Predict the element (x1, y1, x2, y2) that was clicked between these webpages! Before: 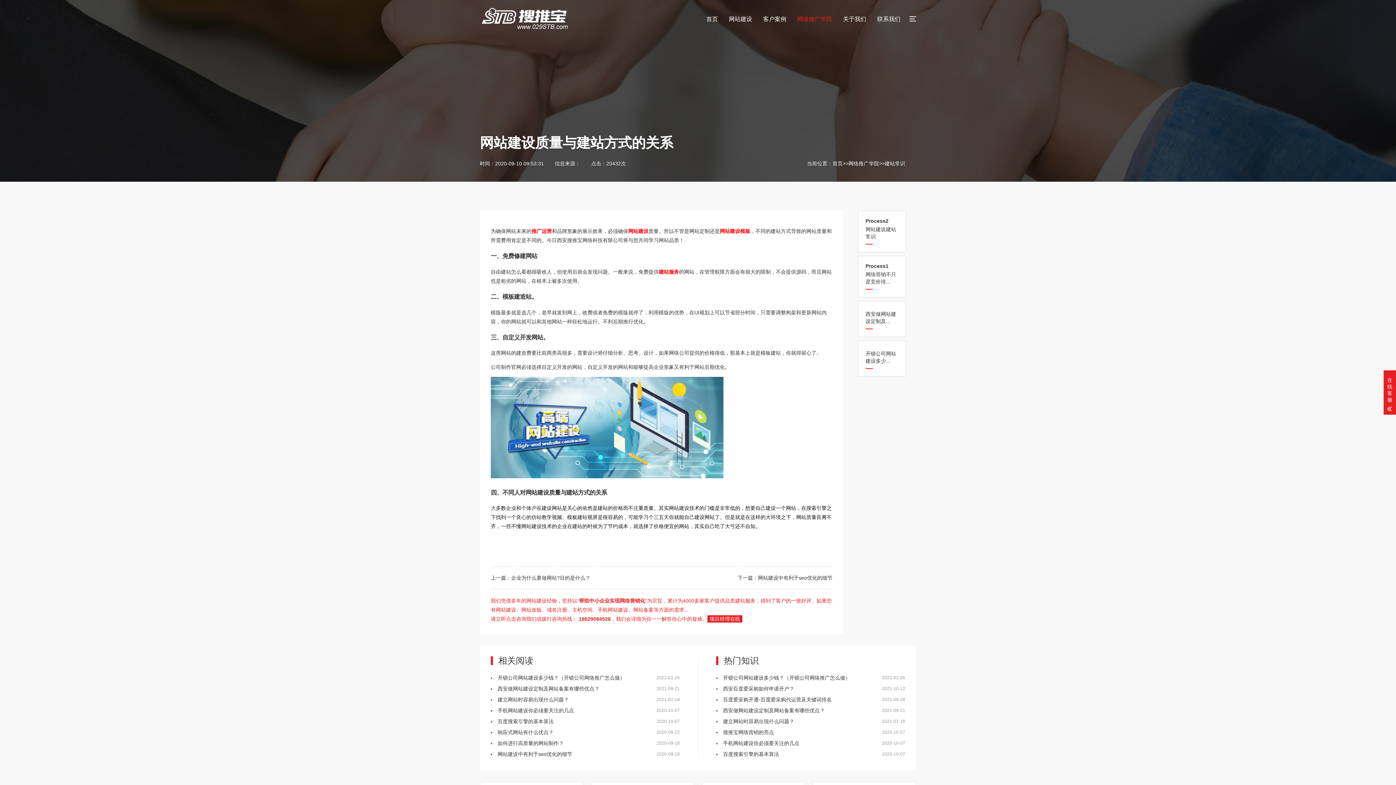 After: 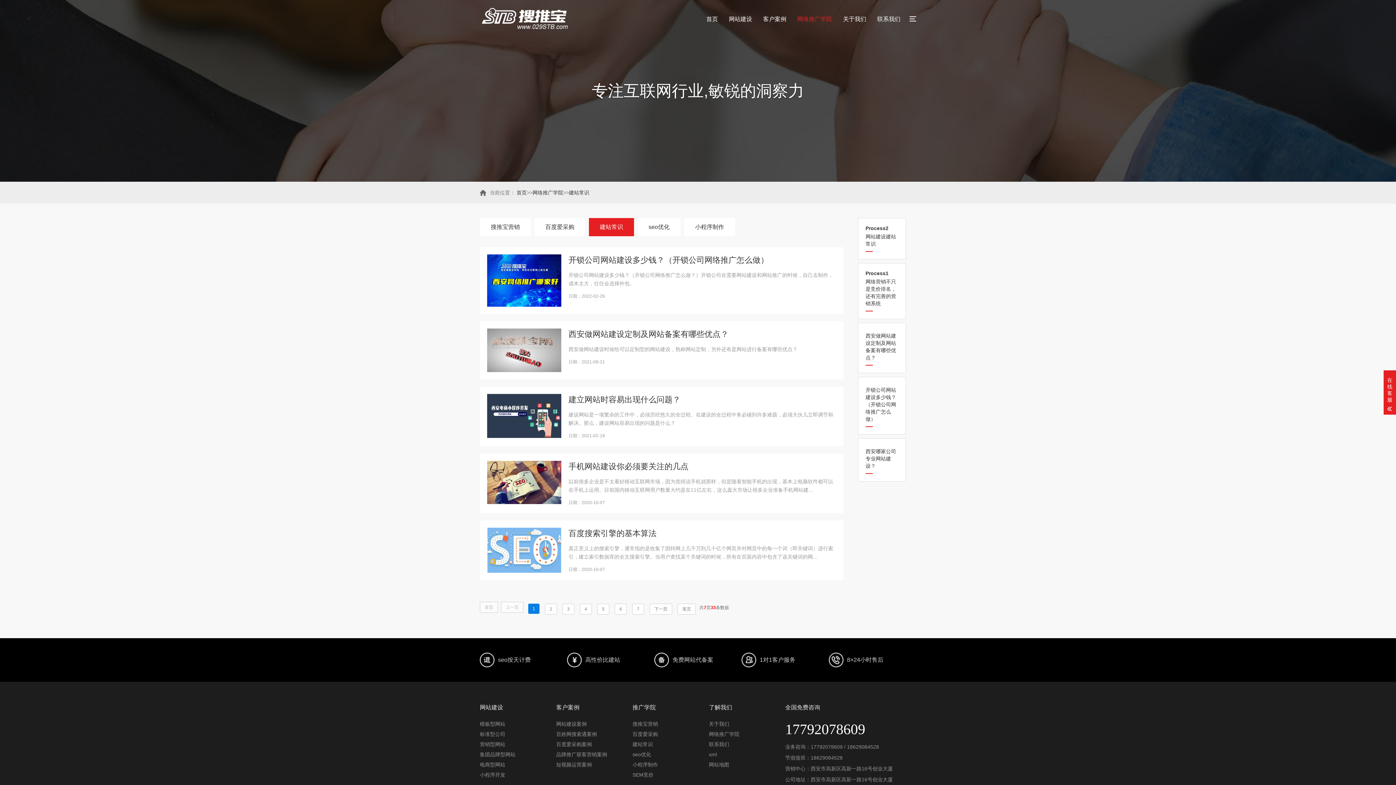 Action: bbox: (885, 160, 905, 166) label: 建站常识